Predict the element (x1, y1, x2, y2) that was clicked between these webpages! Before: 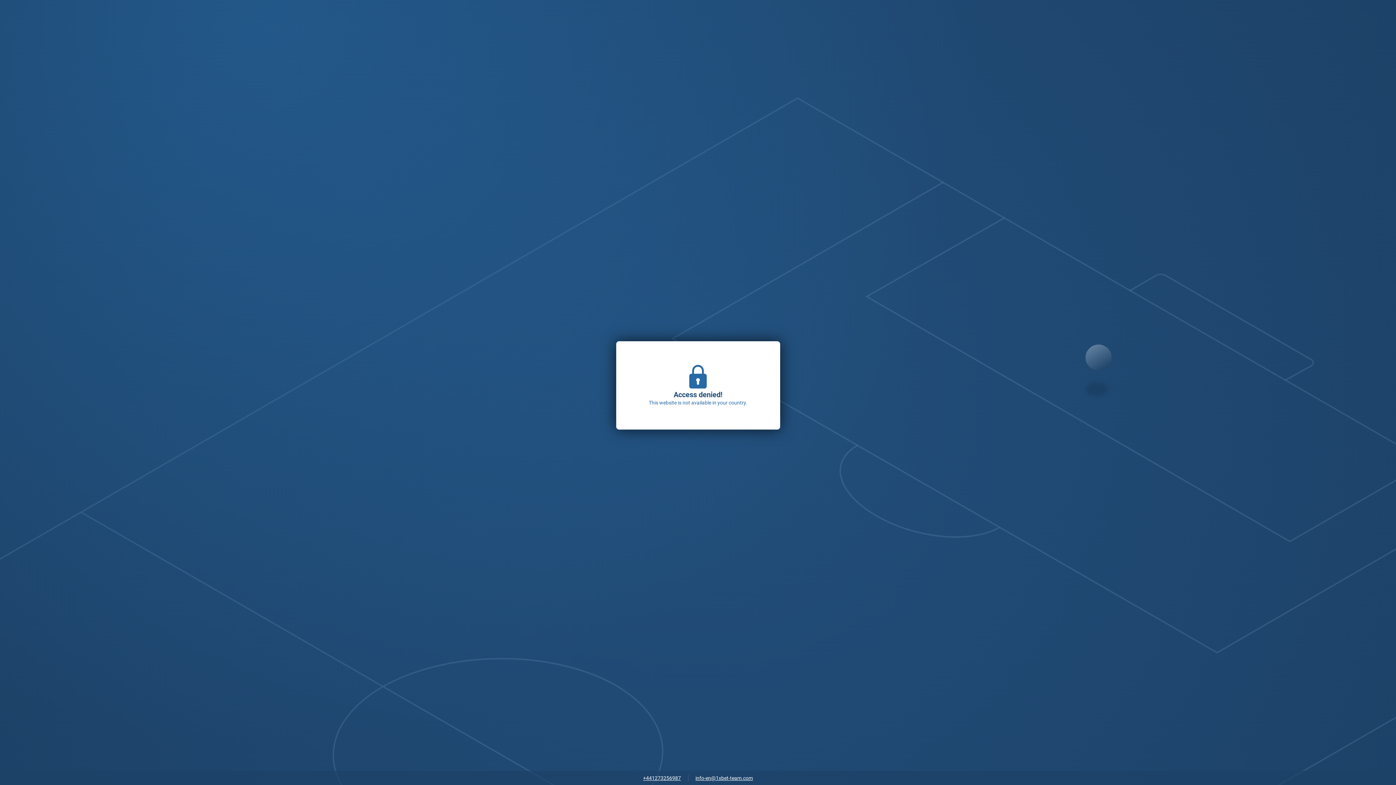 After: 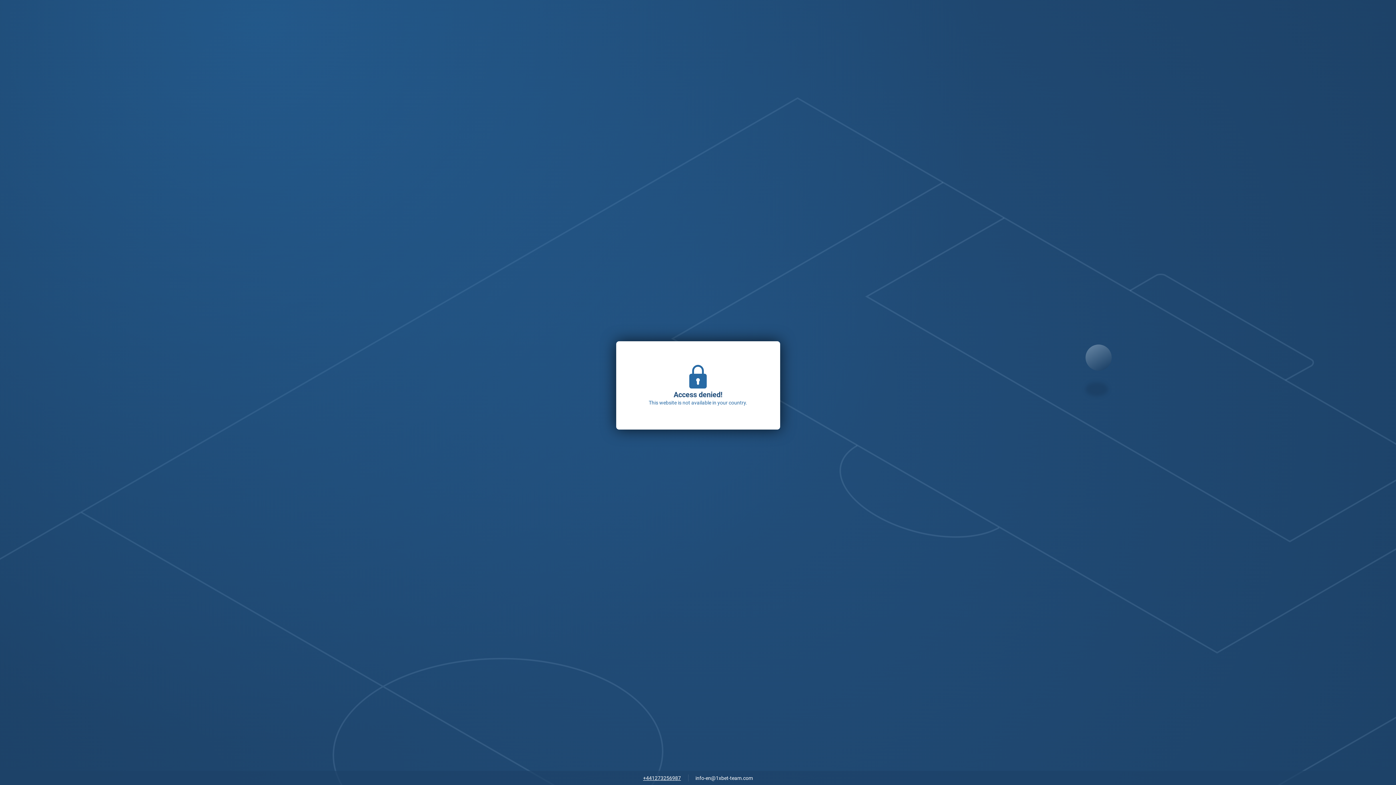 Action: label: info-en@1xbet-team.com bbox: (692, 773, 756, 784)